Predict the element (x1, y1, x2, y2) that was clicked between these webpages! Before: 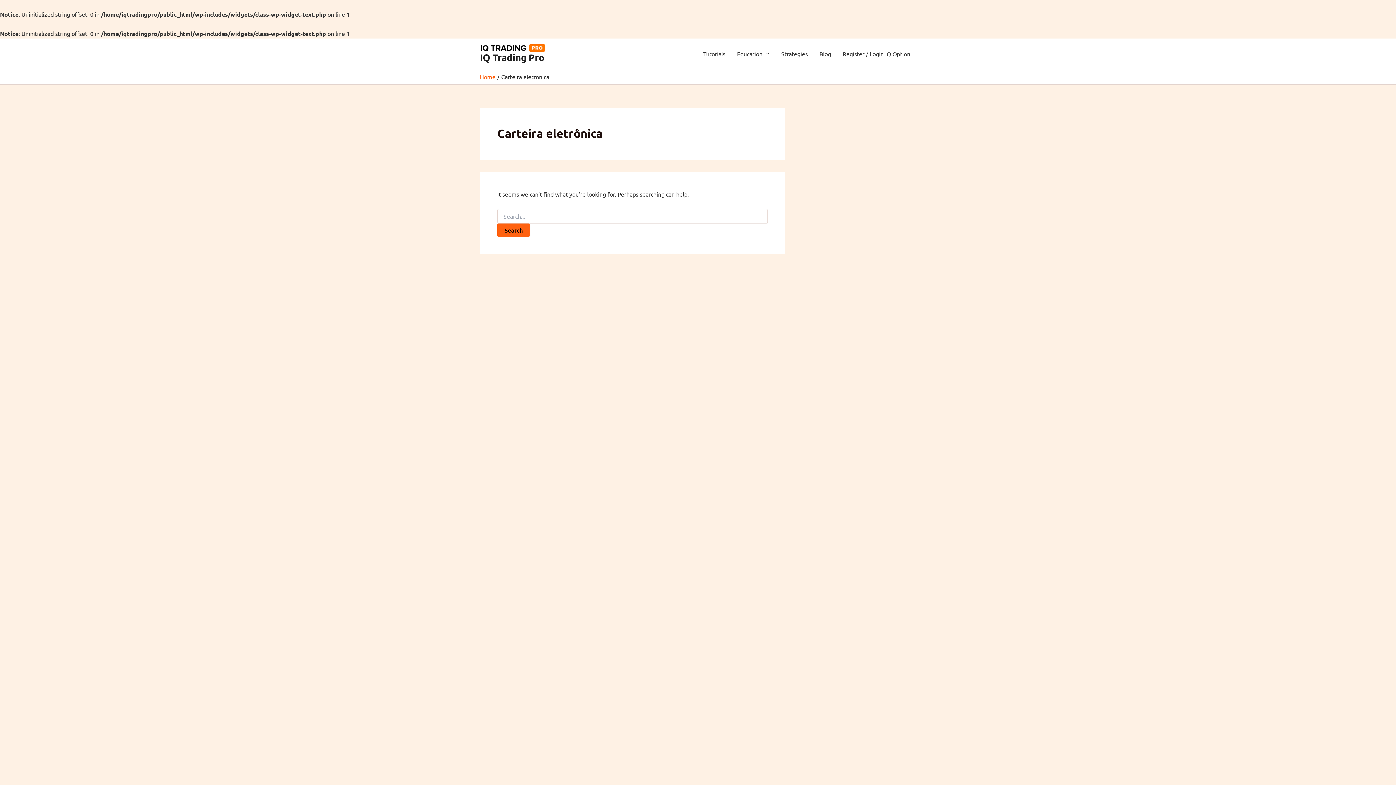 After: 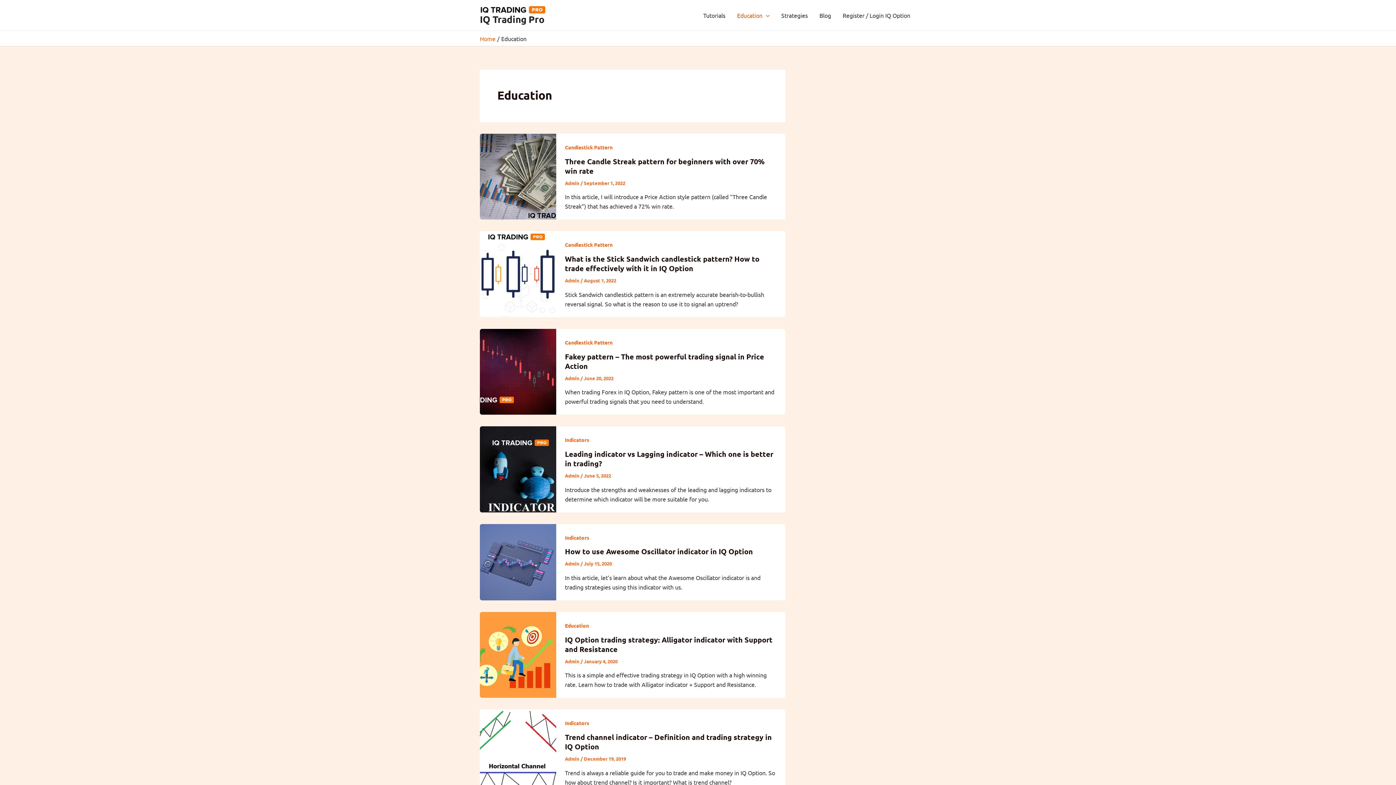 Action: bbox: (731, 39, 775, 68) label: Education